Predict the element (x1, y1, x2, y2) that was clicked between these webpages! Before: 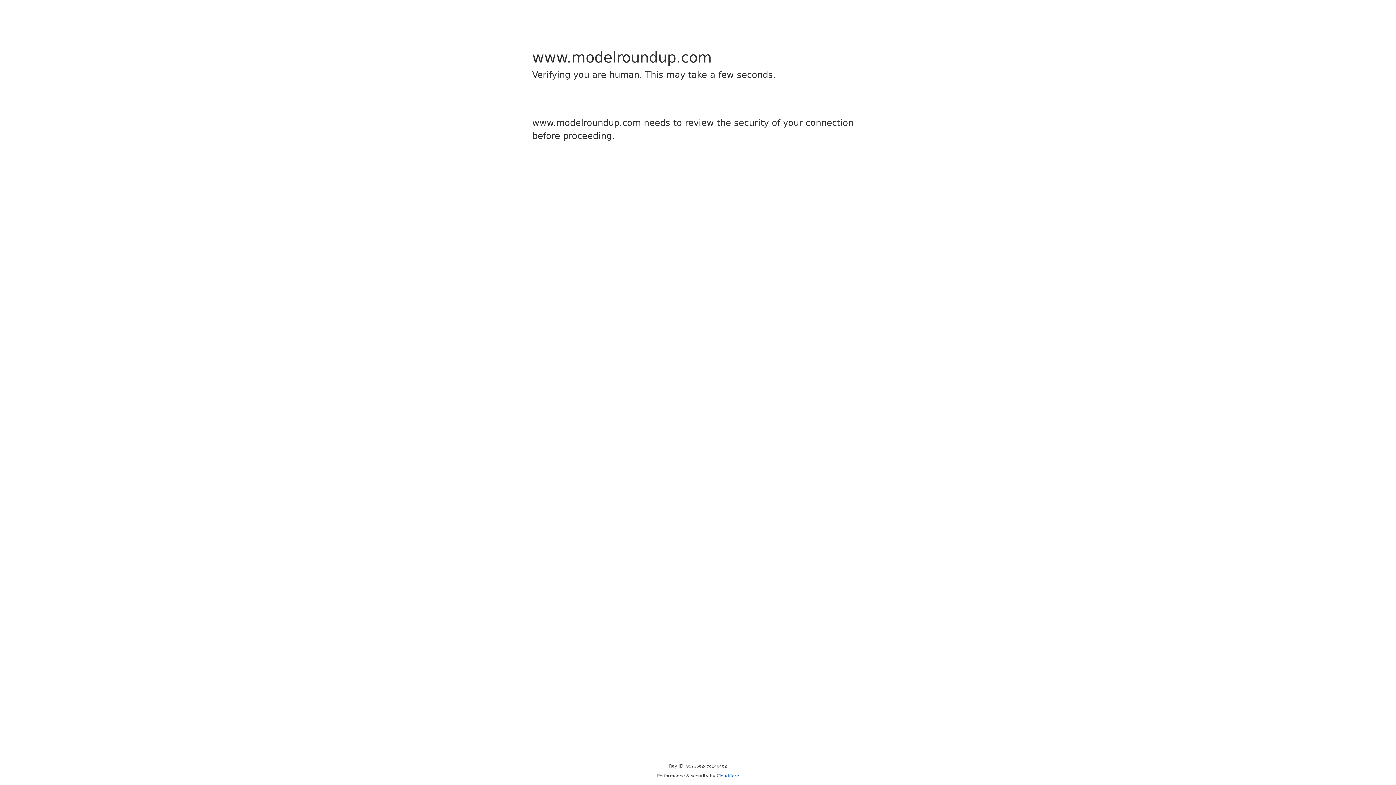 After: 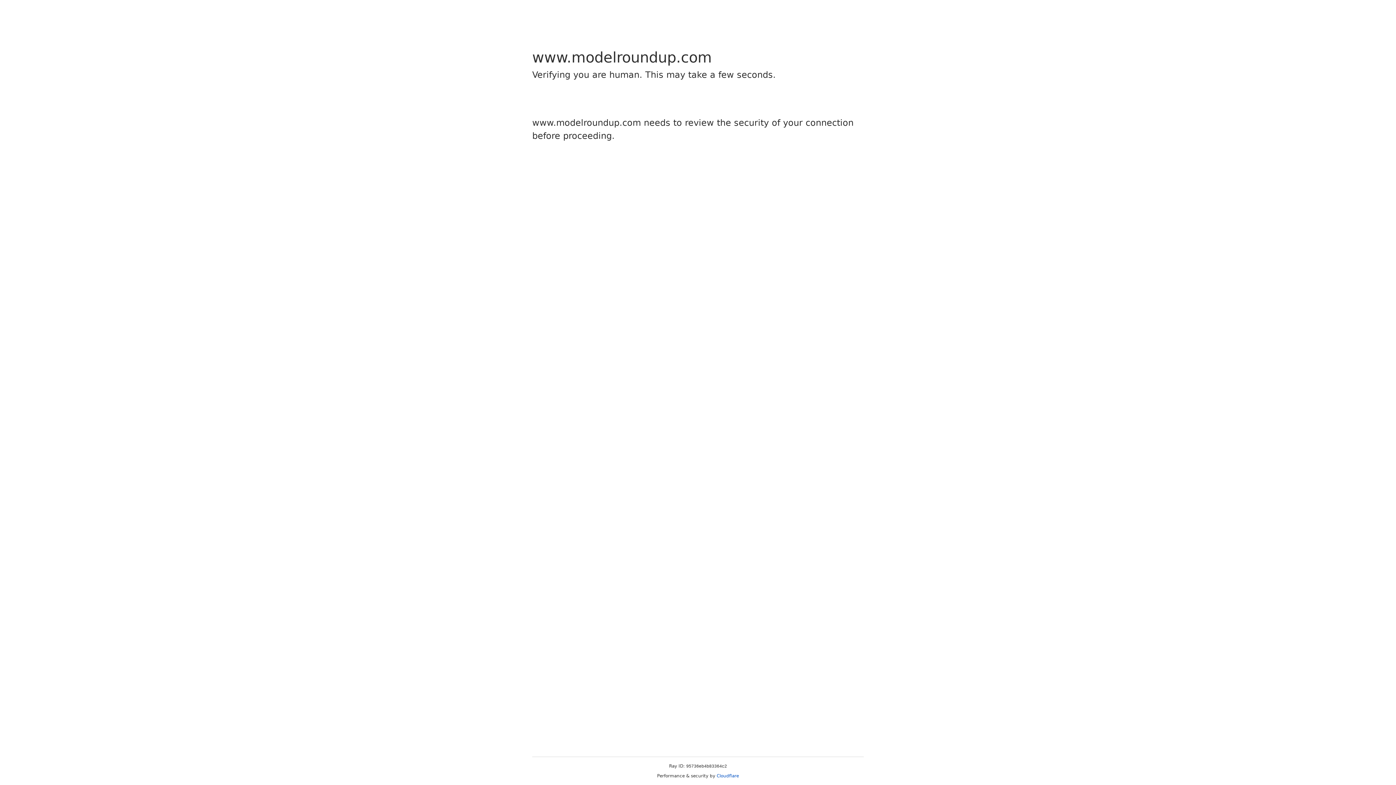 Action: bbox: (716, 773, 739, 778) label: Cloudflare